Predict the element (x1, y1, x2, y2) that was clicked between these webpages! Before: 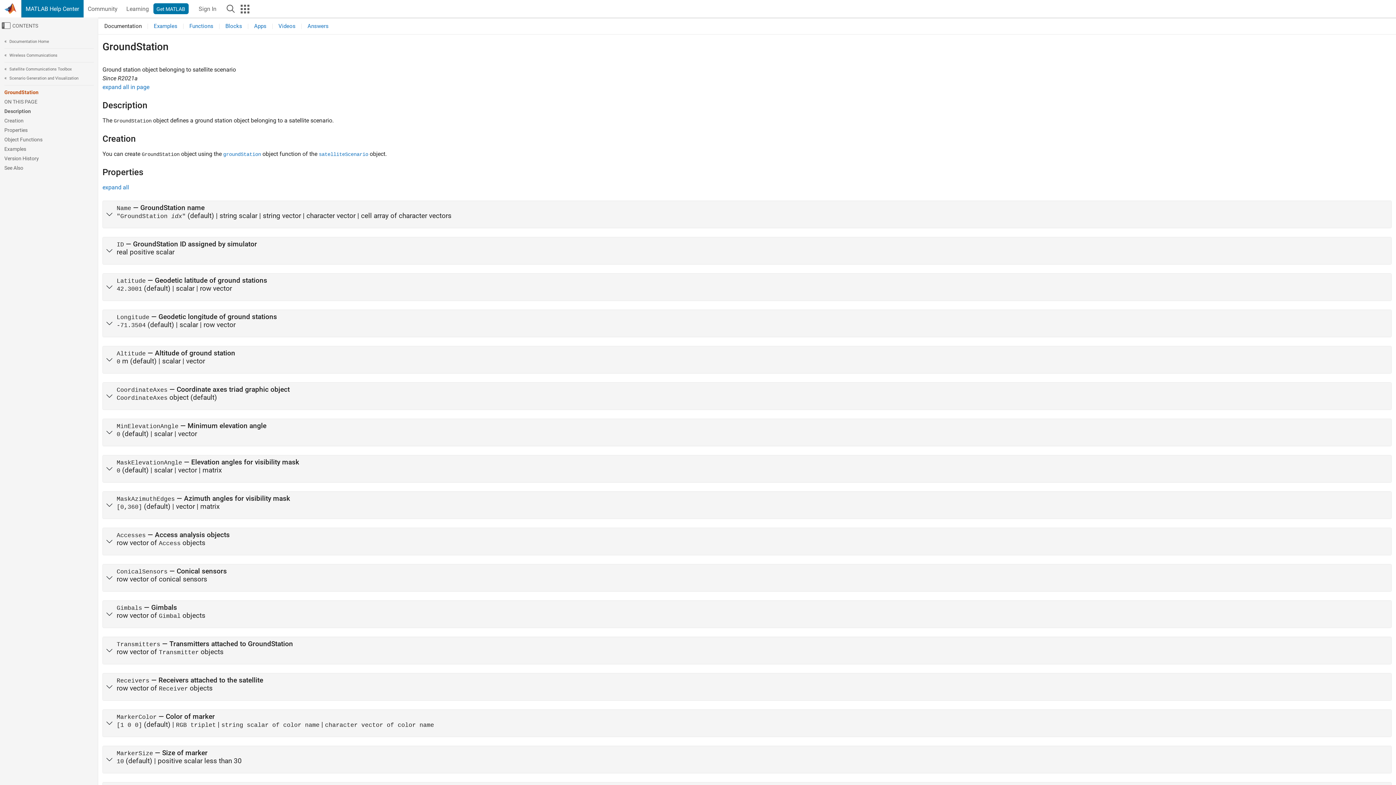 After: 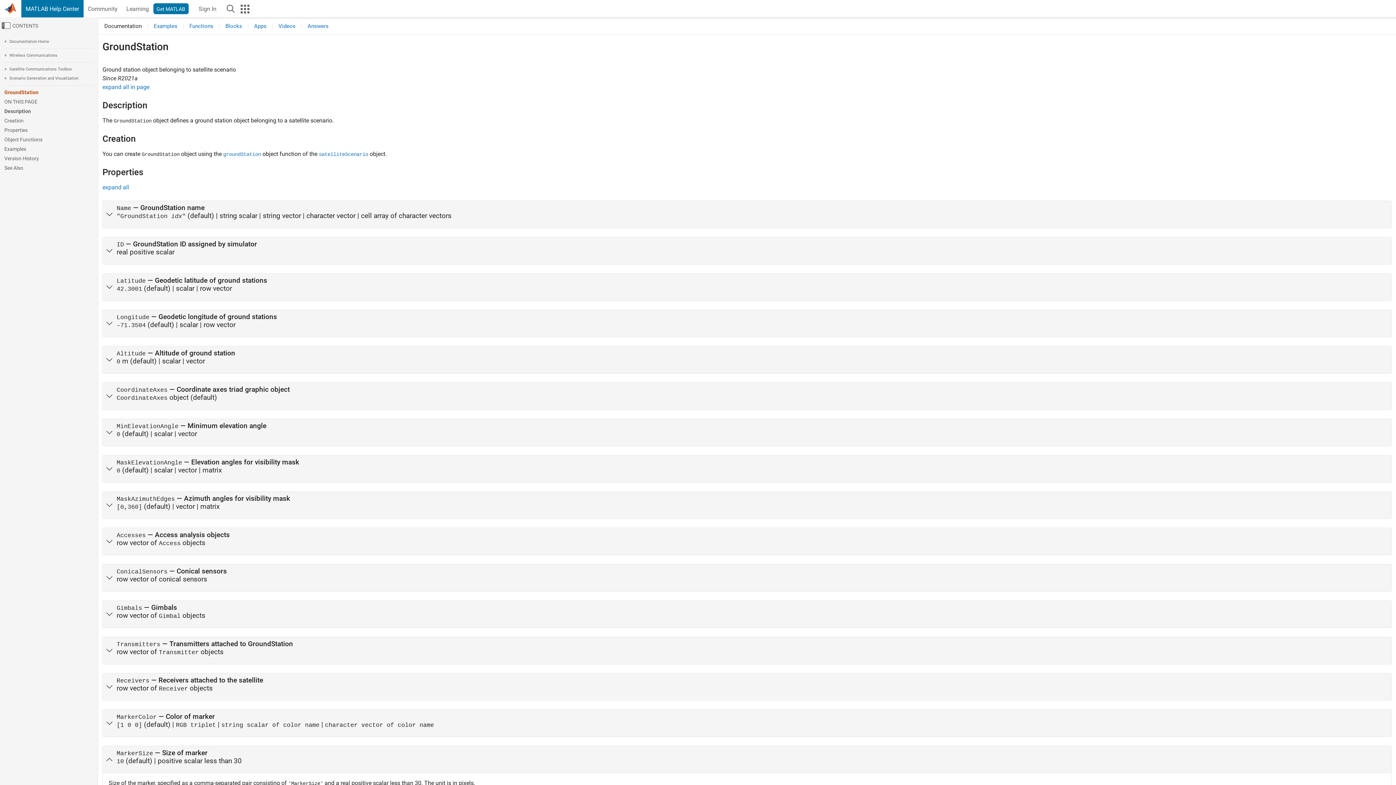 Action: label: MarkerSize — Size of marker
10 (default) | positive scalar less than 30 bbox: (102, 746, 1391, 773)